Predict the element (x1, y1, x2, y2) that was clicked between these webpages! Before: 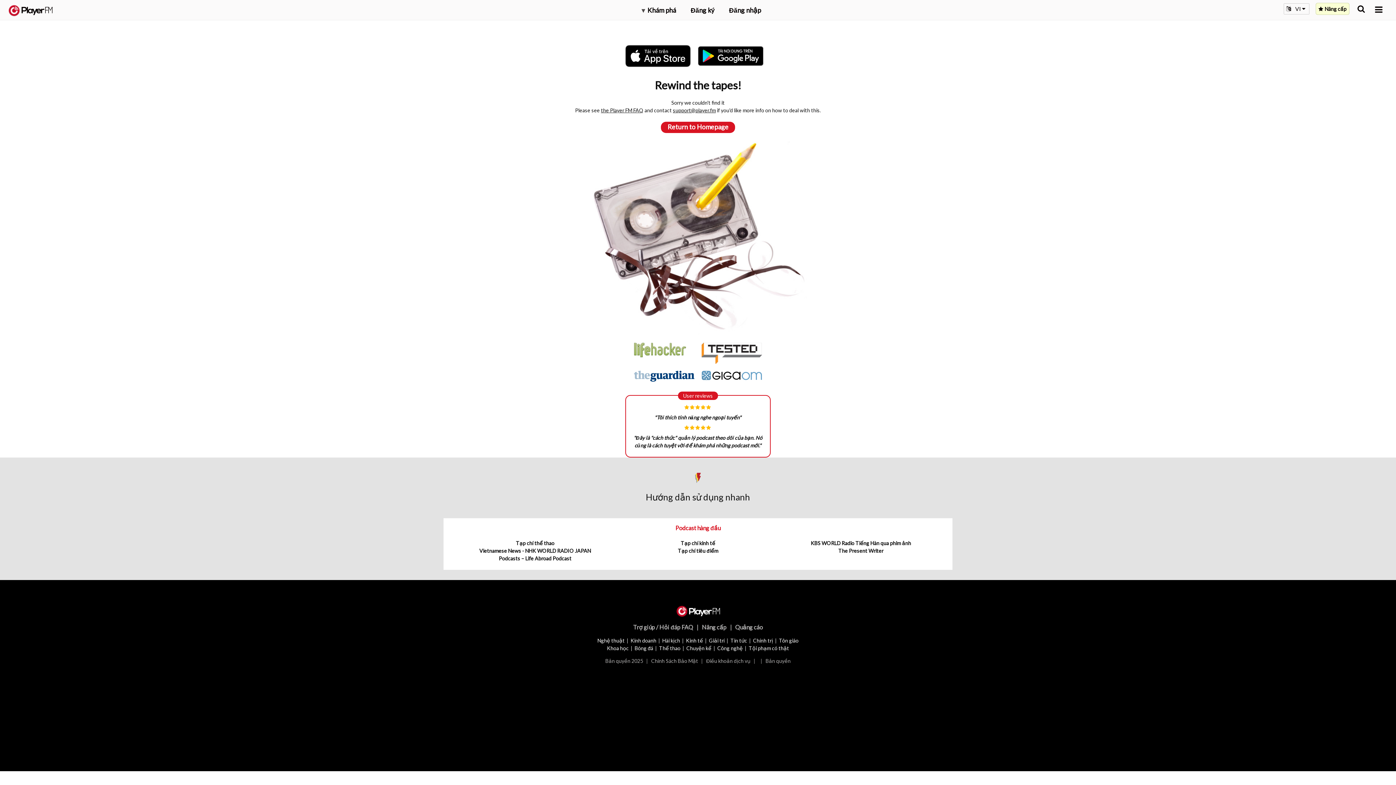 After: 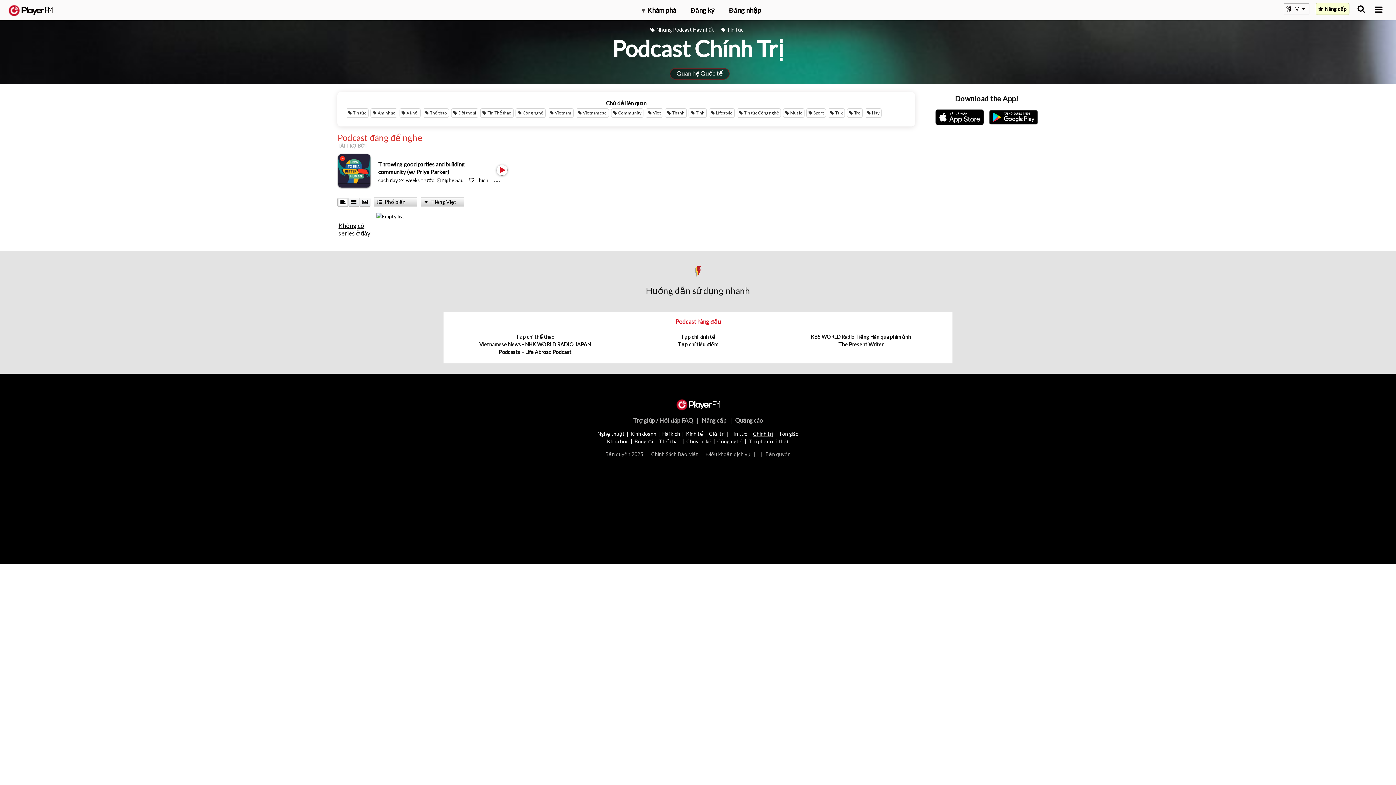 Action: bbox: (753, 637, 773, 643) label: Chính trị